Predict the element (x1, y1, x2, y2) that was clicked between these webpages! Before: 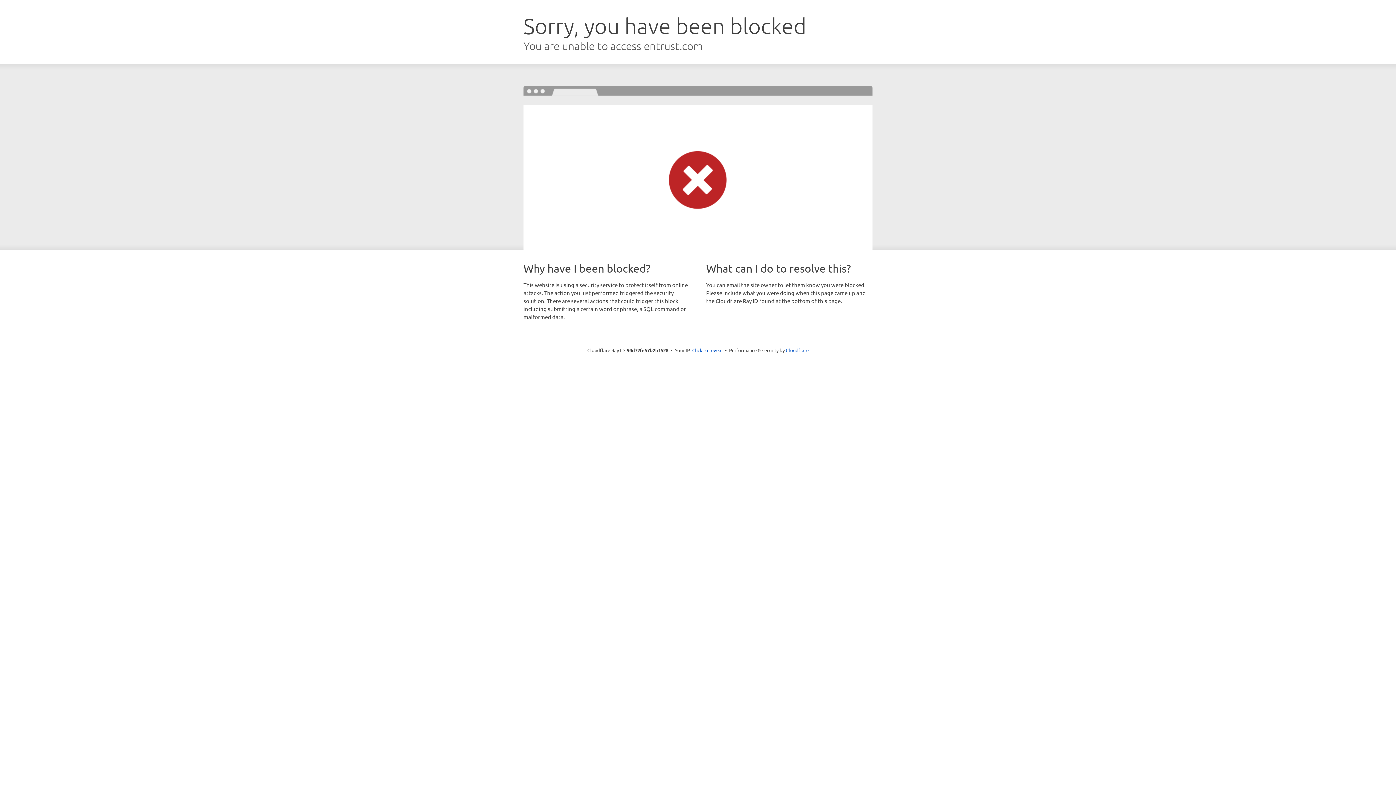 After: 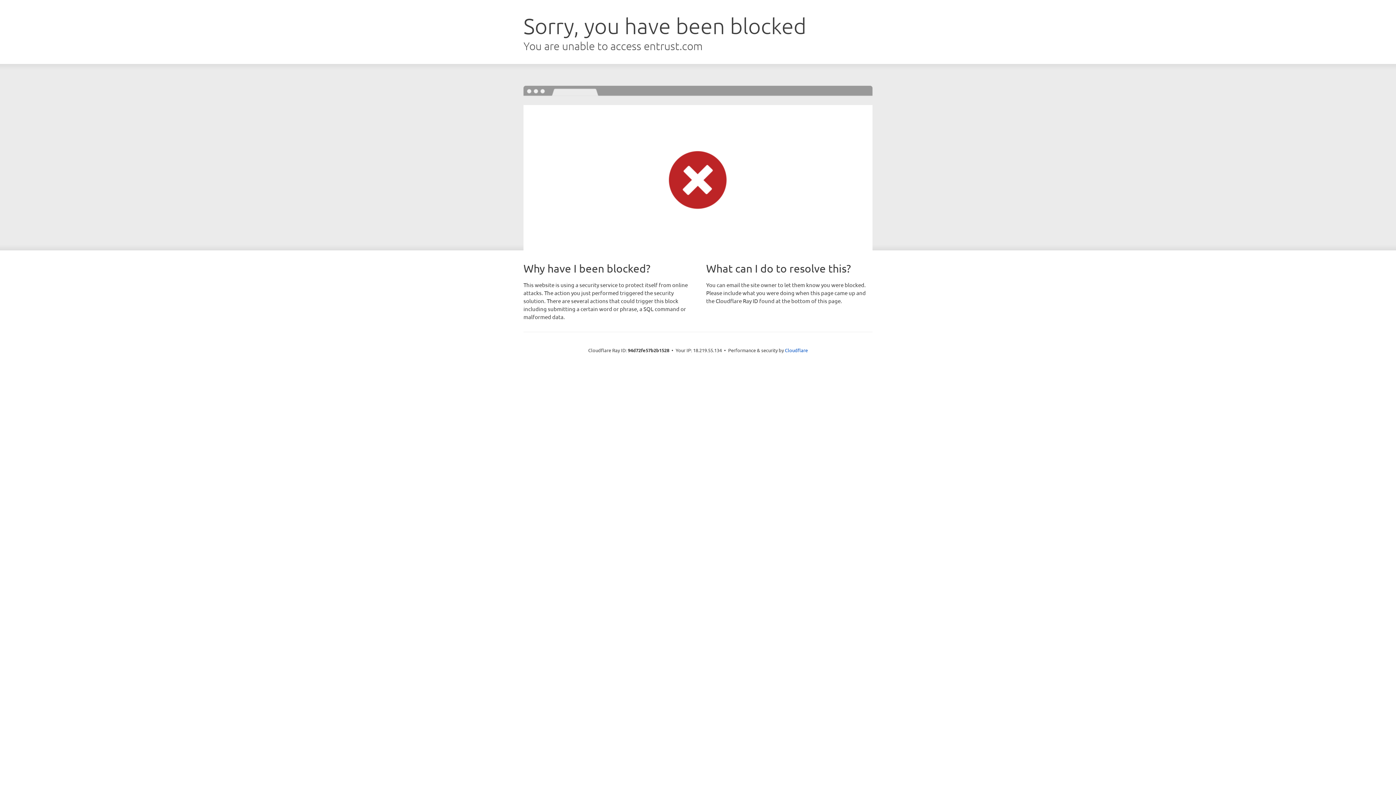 Action: bbox: (692, 346, 722, 353) label: Click to reveal